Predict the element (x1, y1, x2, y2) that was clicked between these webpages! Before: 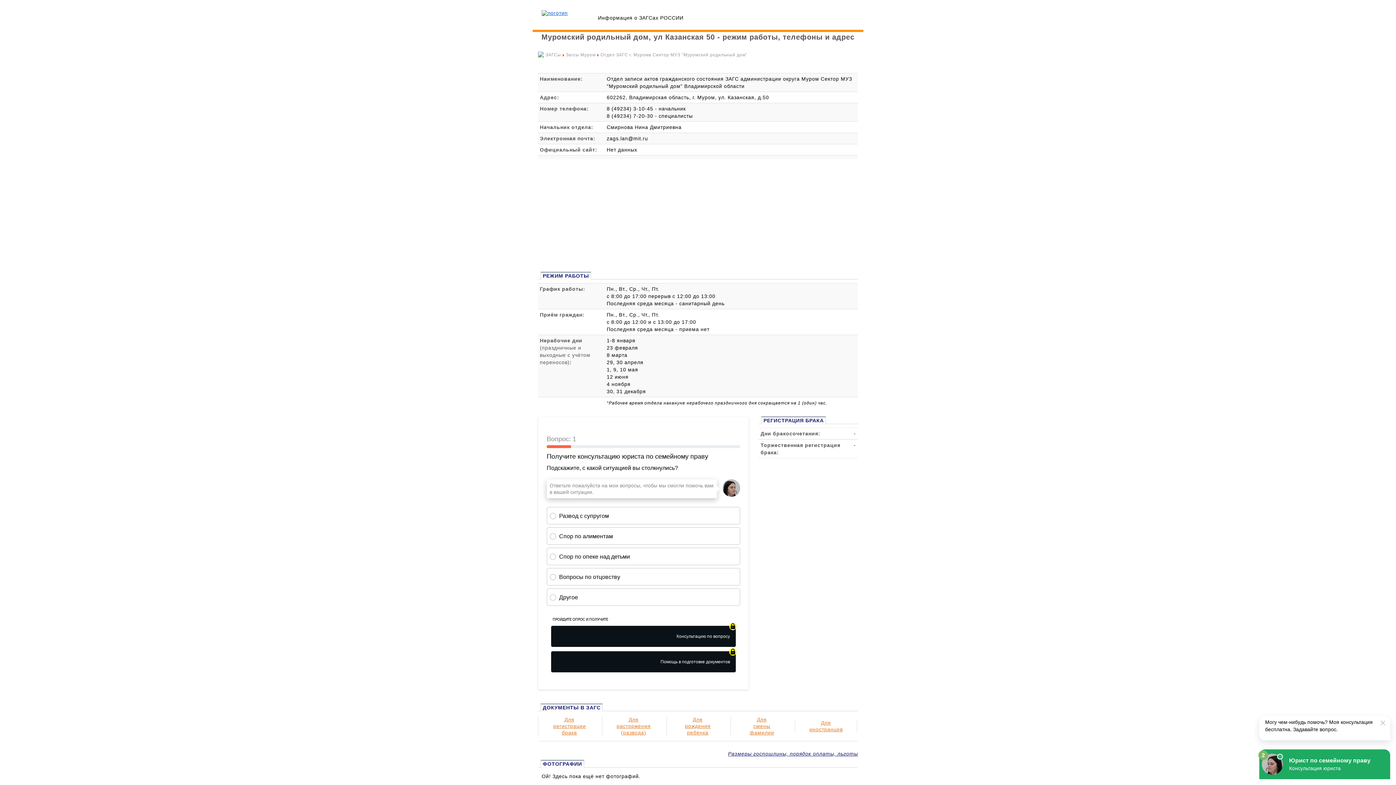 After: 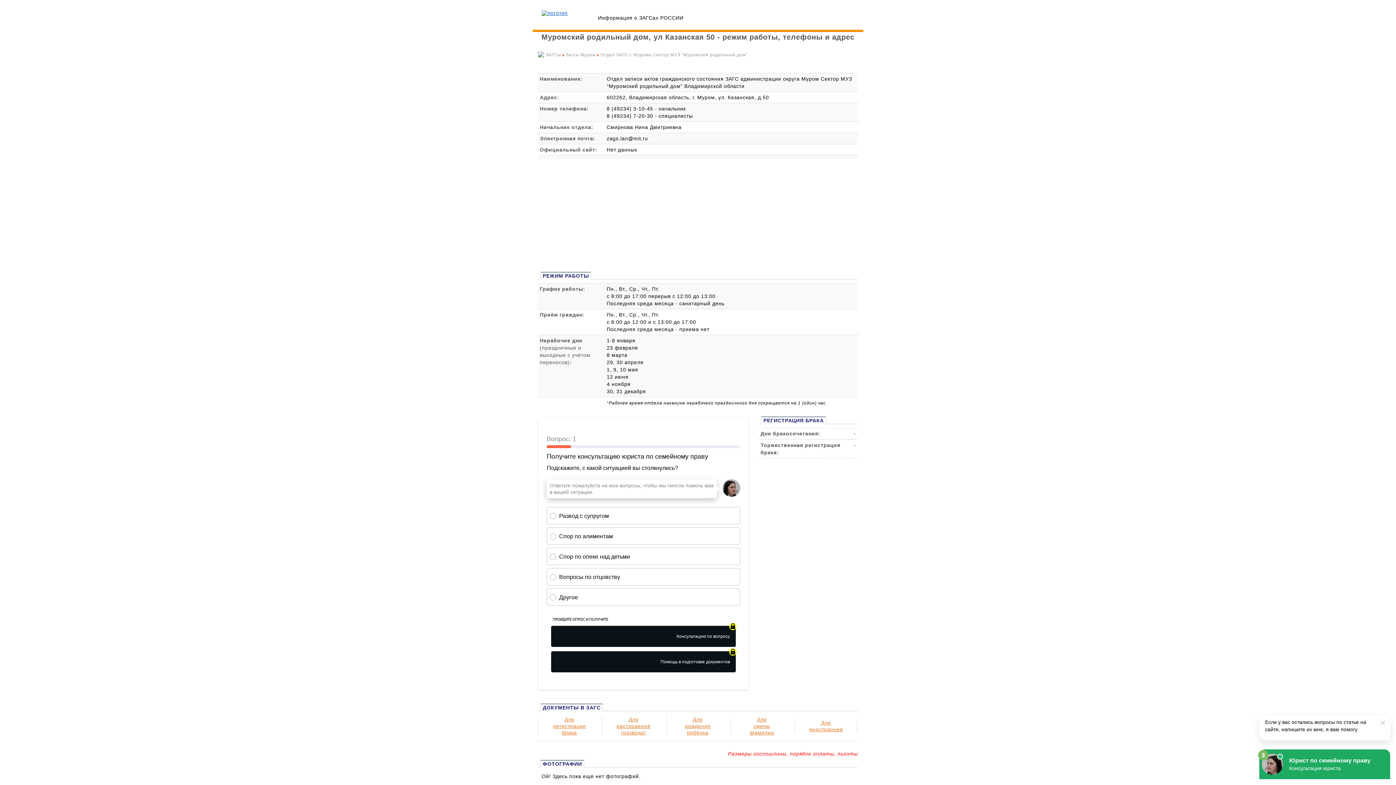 Action: bbox: (728, 751, 858, 757) label: Размеры госпошлины, порядок оплаты, льготы